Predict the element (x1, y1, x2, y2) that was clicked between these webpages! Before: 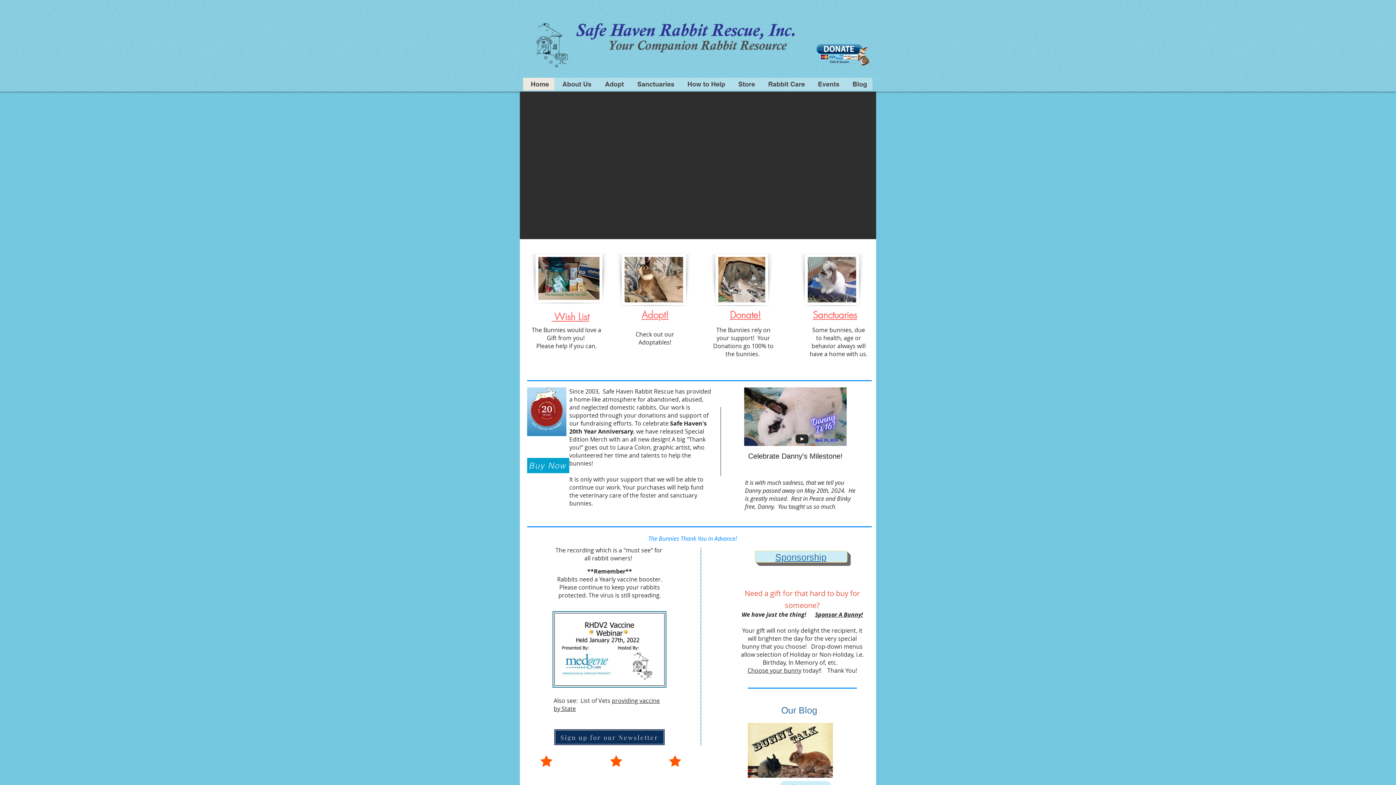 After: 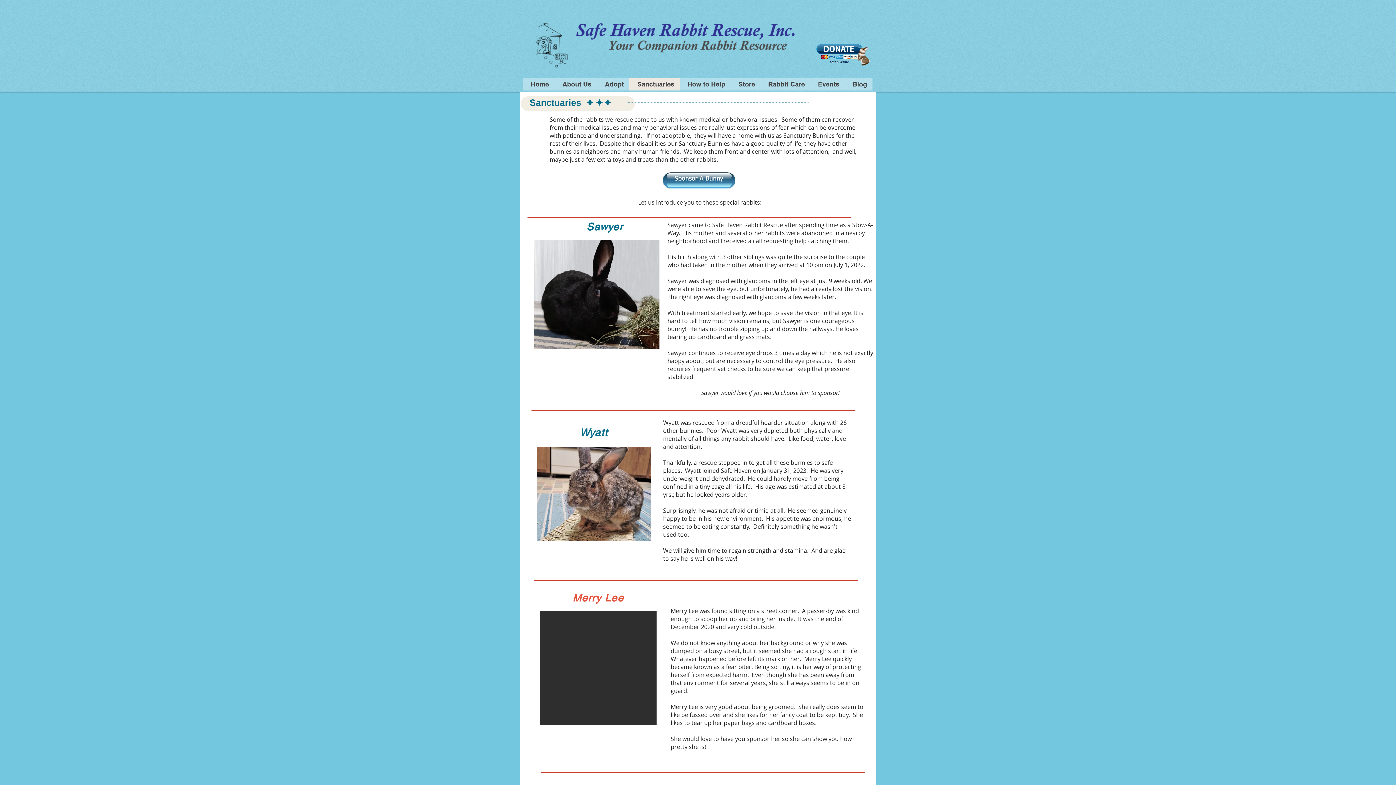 Action: bbox: (629, 77, 680, 90) label: Sanctuaries